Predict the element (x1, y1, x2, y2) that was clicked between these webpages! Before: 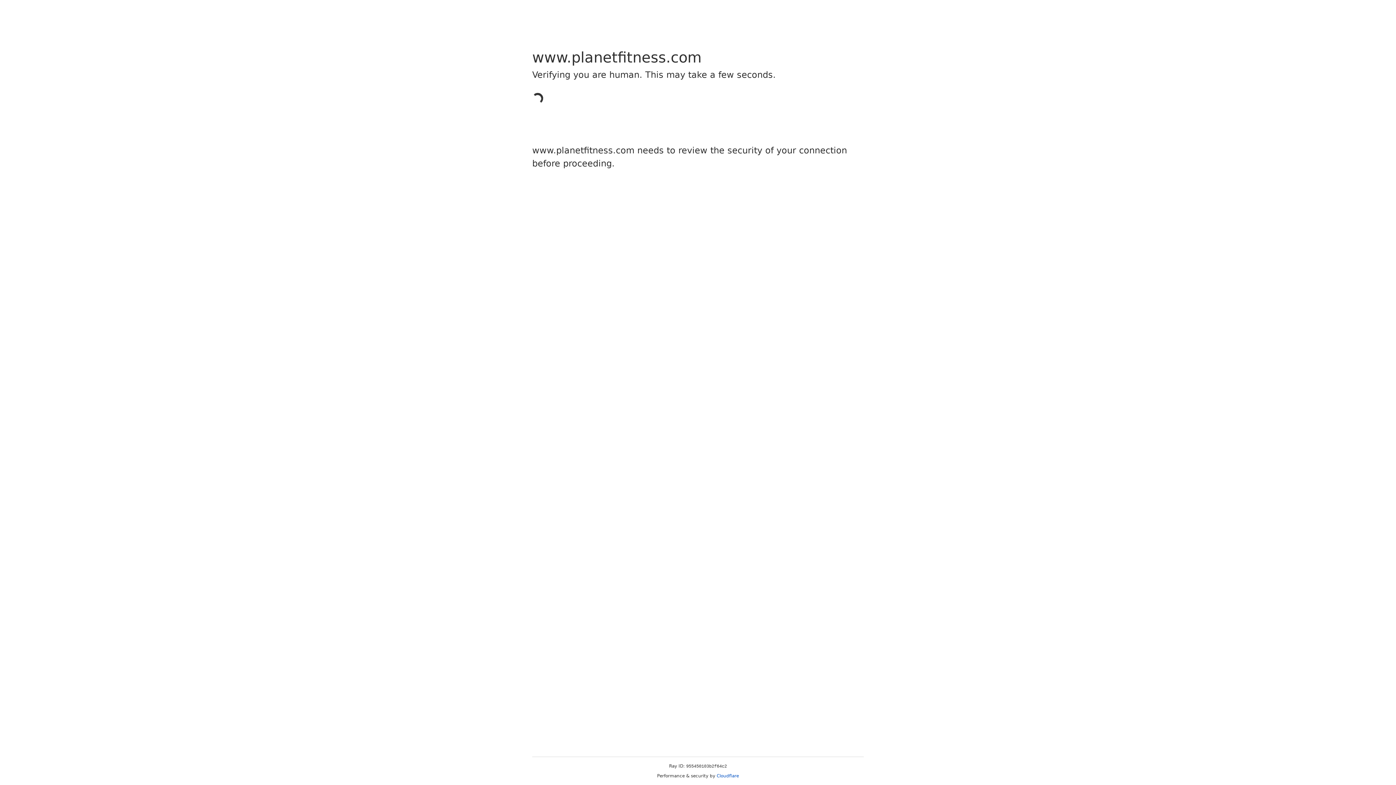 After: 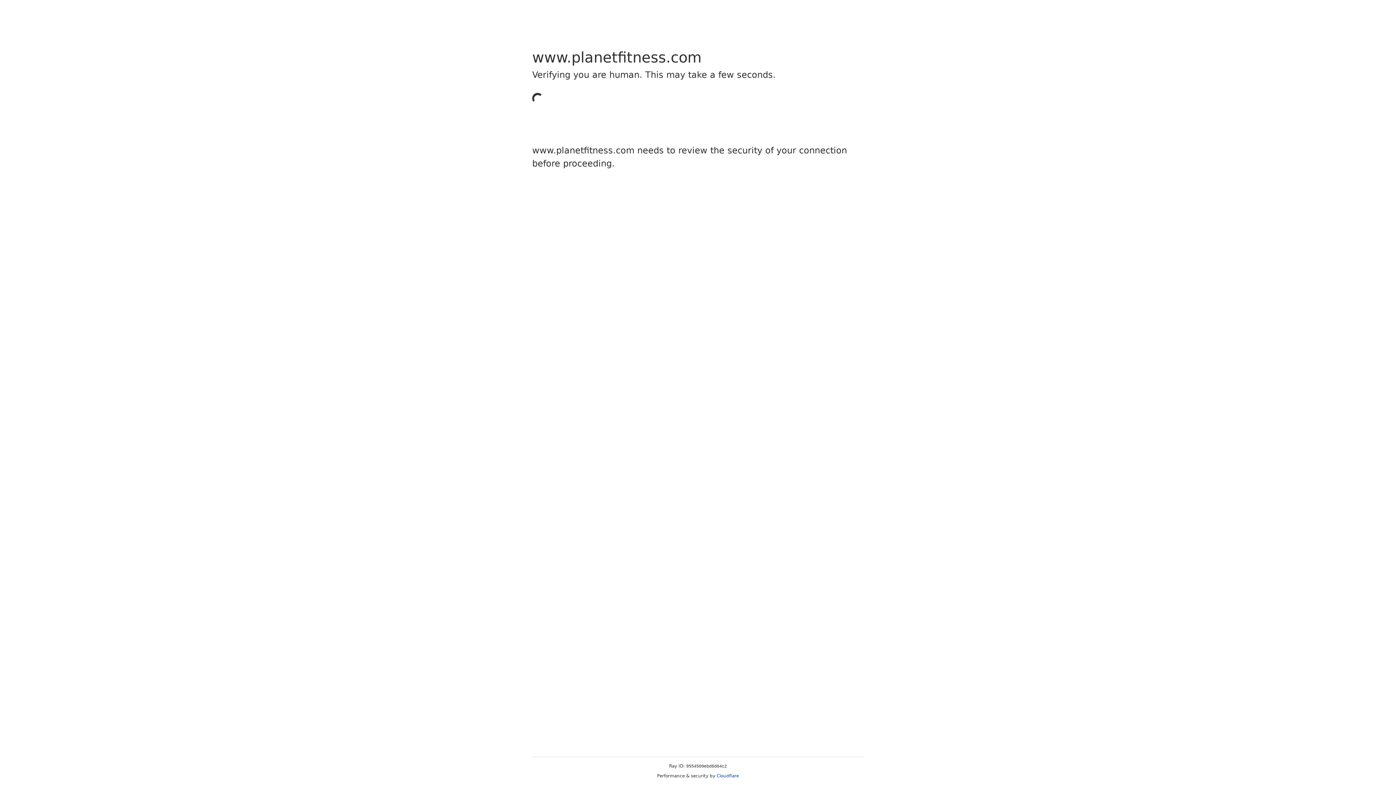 Action: label: Cloudflare bbox: (716, 773, 739, 778)